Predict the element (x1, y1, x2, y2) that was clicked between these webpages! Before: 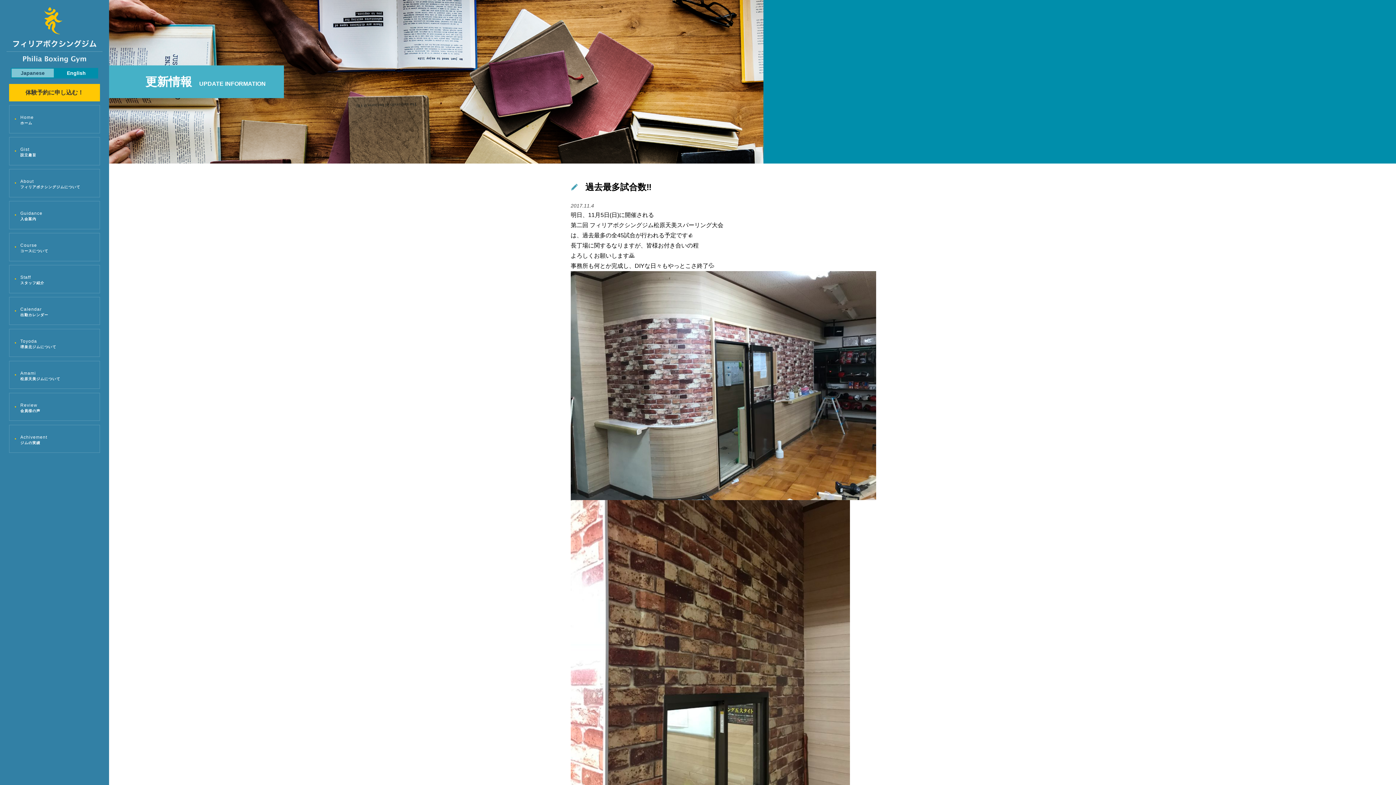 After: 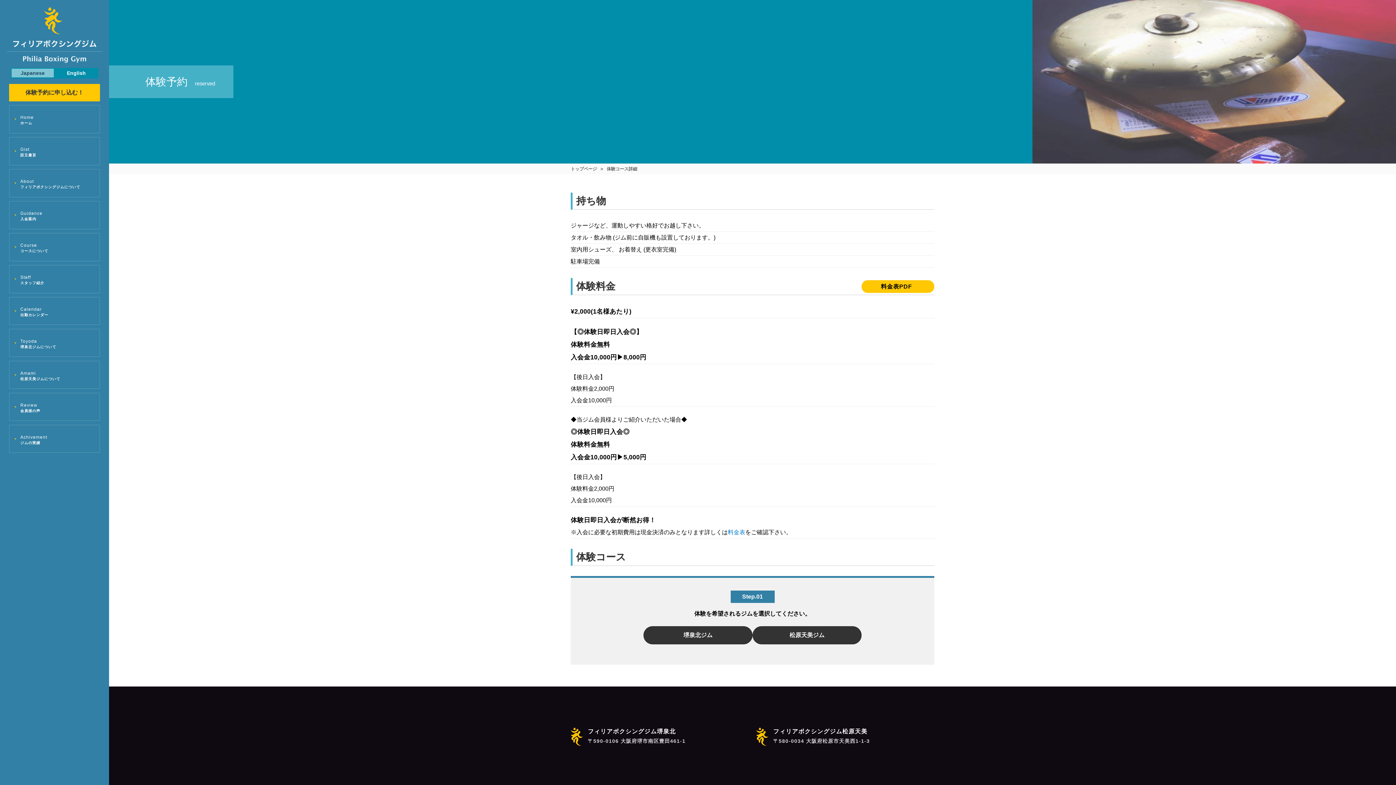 Action: label: 体験予約に申し込む！ bbox: (9, 83, 100, 101)